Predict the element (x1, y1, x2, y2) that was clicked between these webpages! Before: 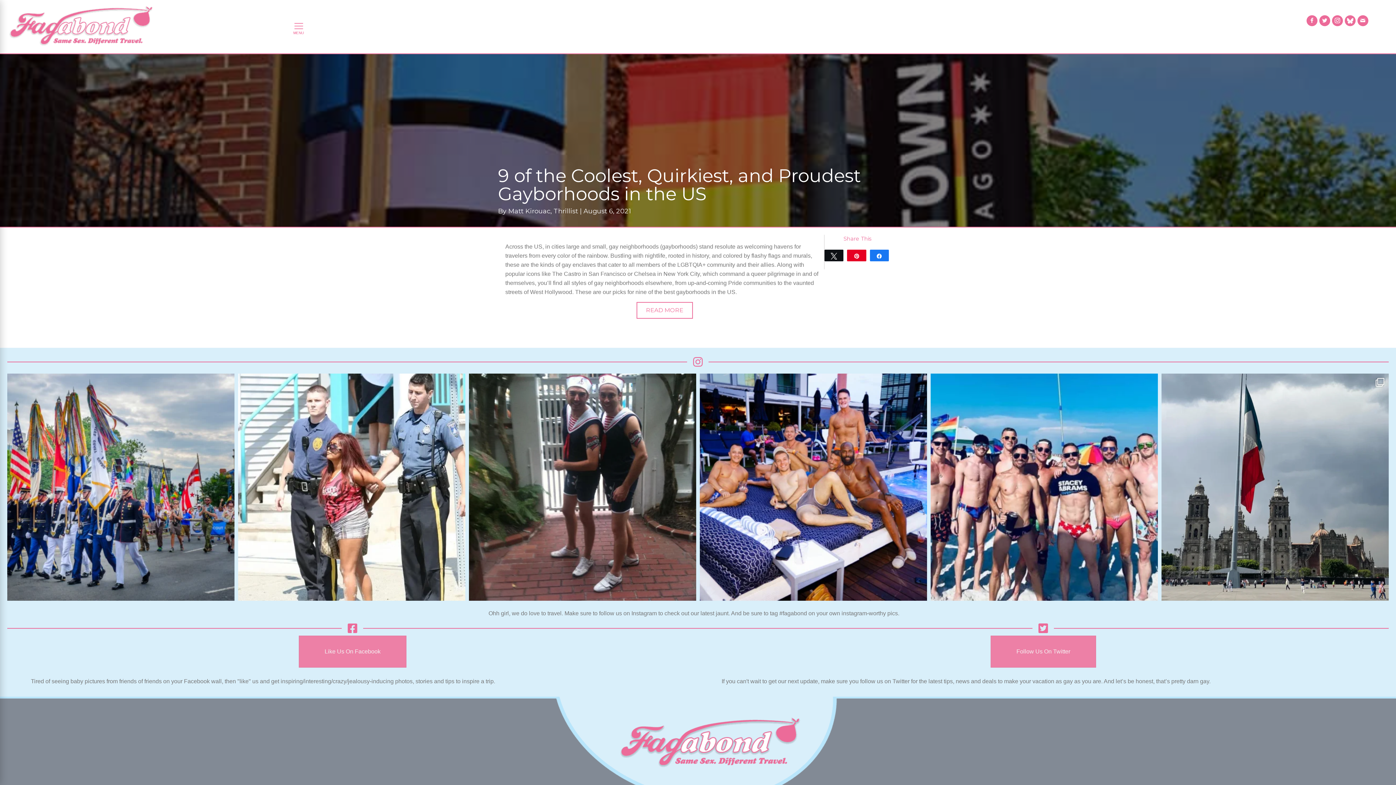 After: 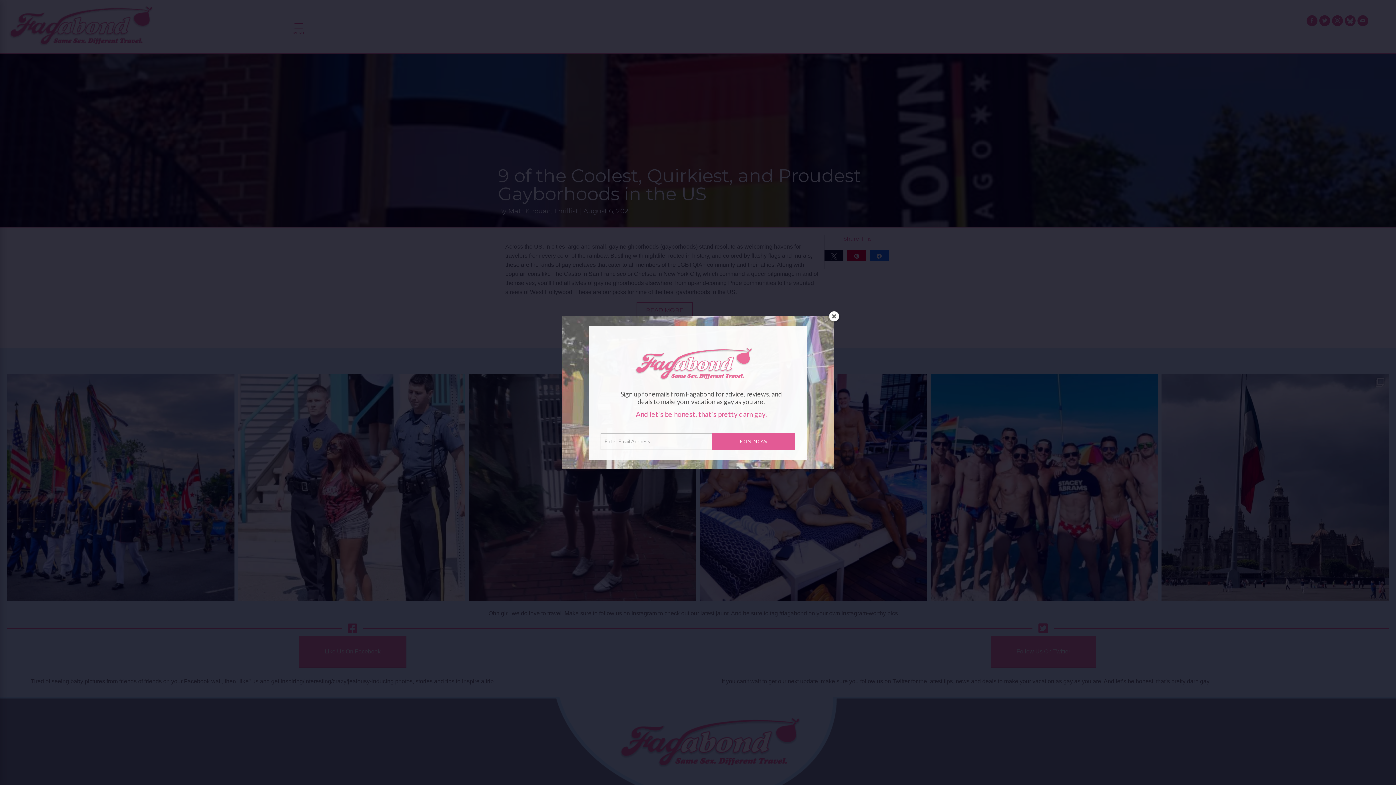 Action: bbox: (870, 250, 888, 261) label: Share